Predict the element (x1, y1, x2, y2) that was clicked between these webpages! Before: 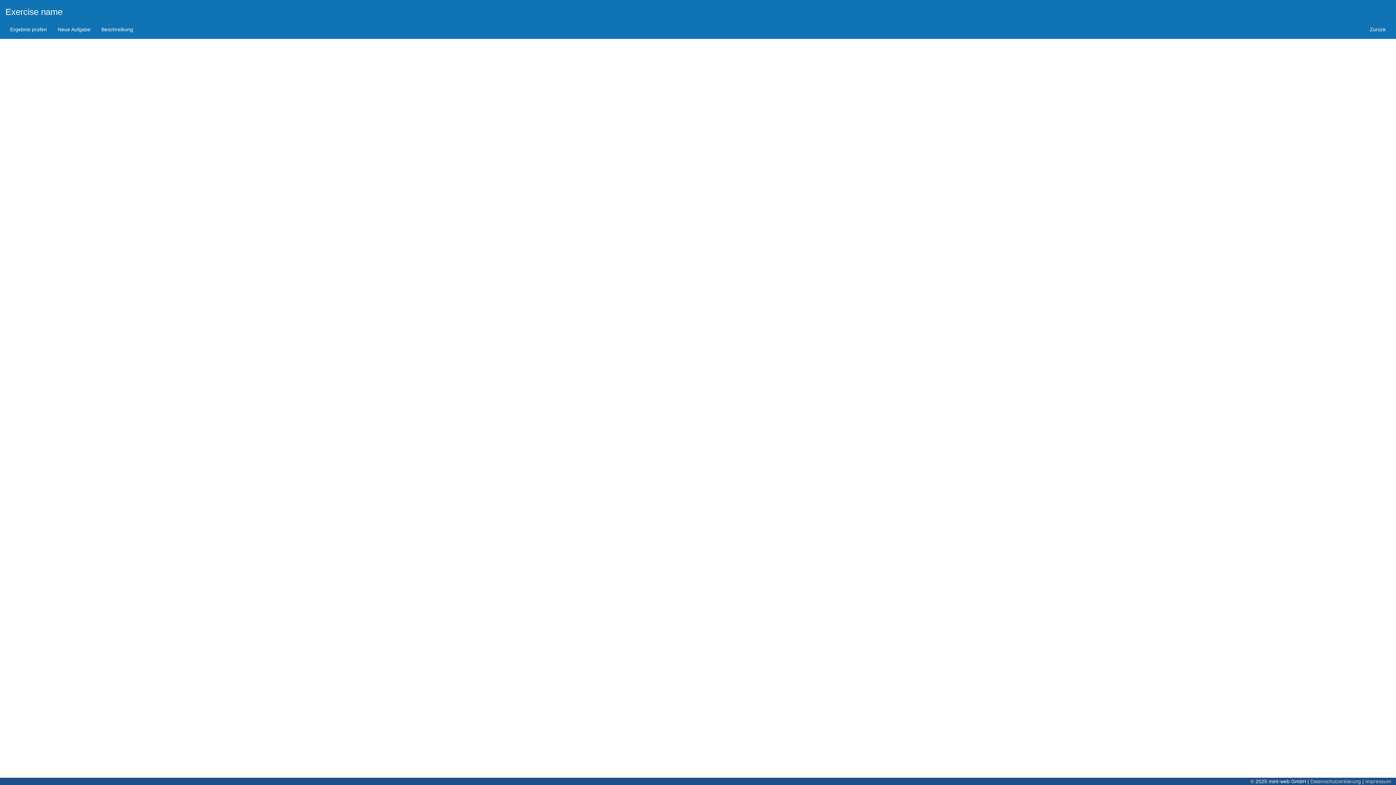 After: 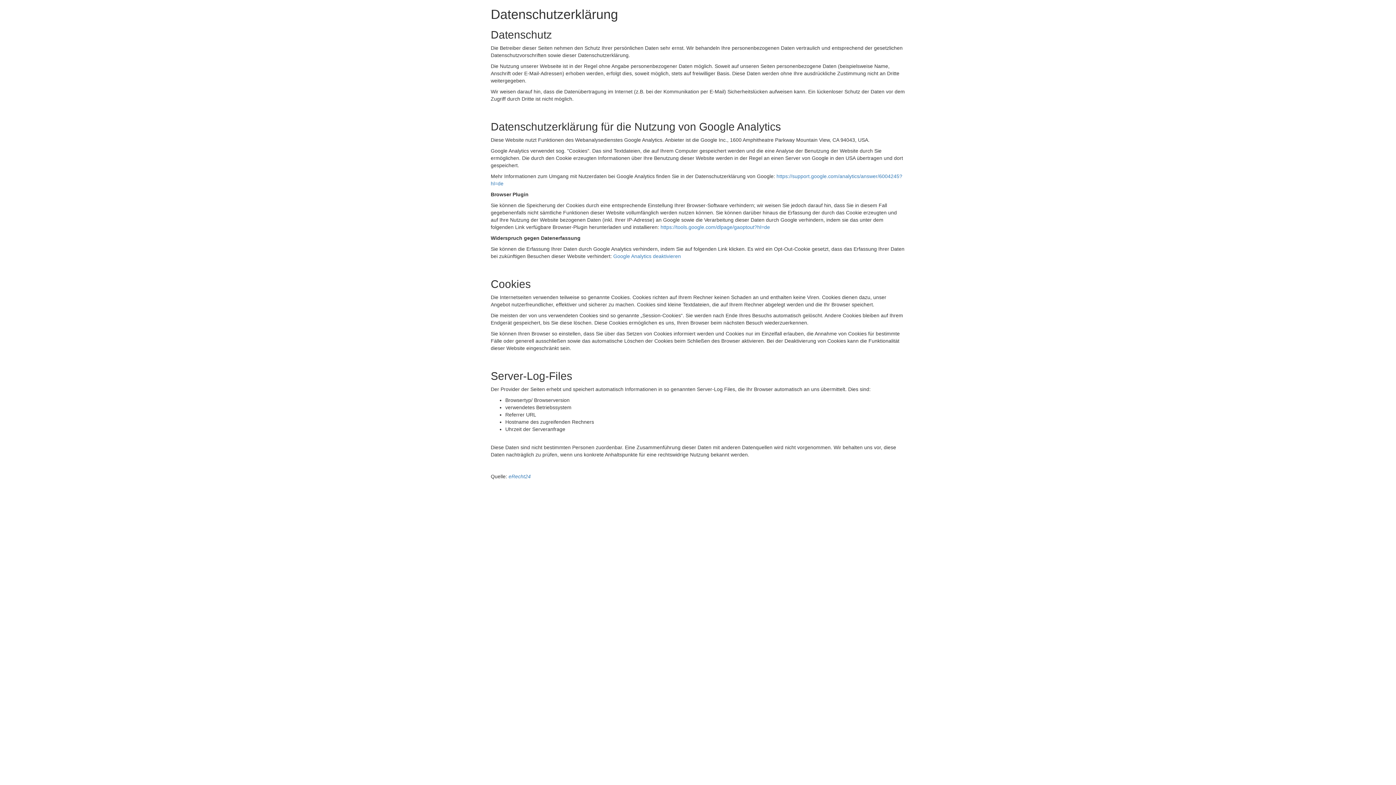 Action: bbox: (1310, 778, 1361, 784) label: Datenschutzerklärung